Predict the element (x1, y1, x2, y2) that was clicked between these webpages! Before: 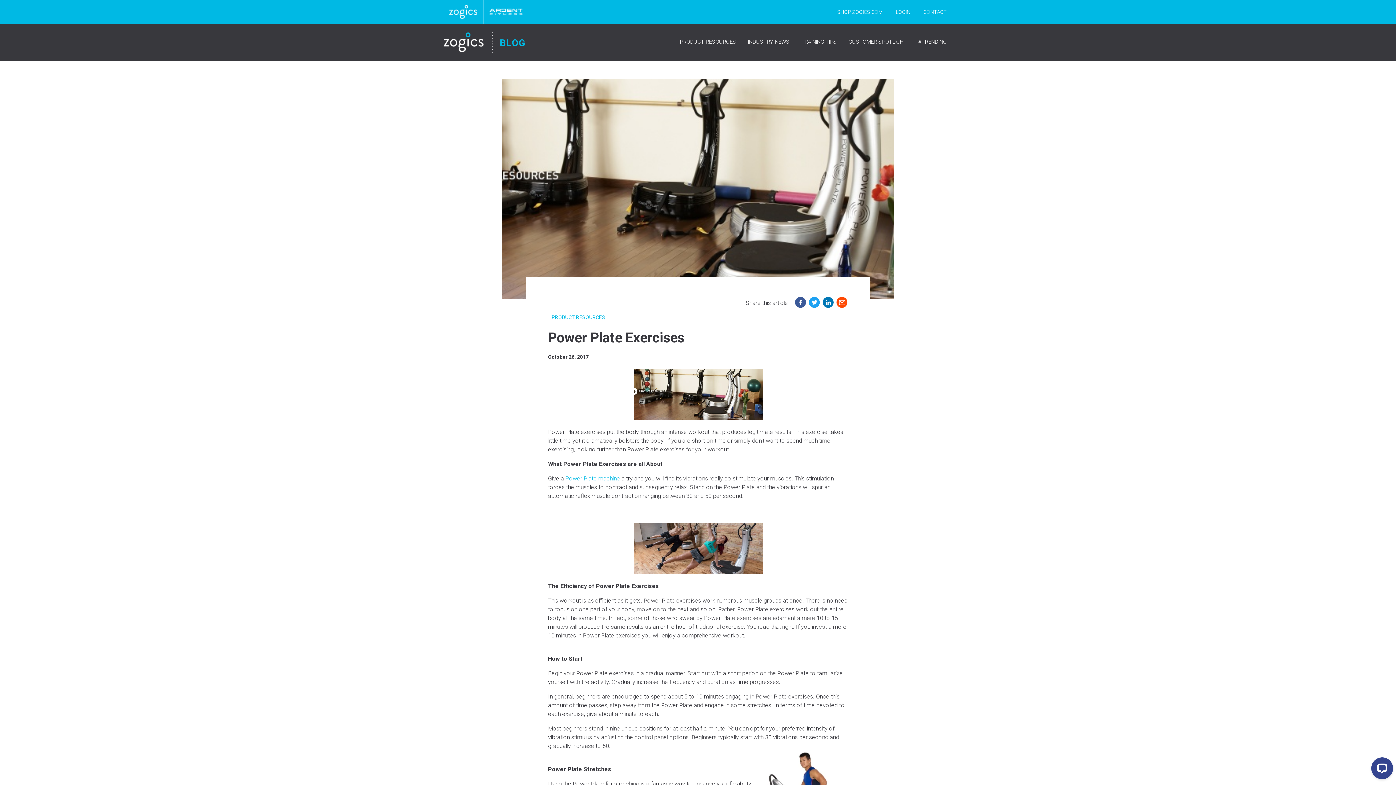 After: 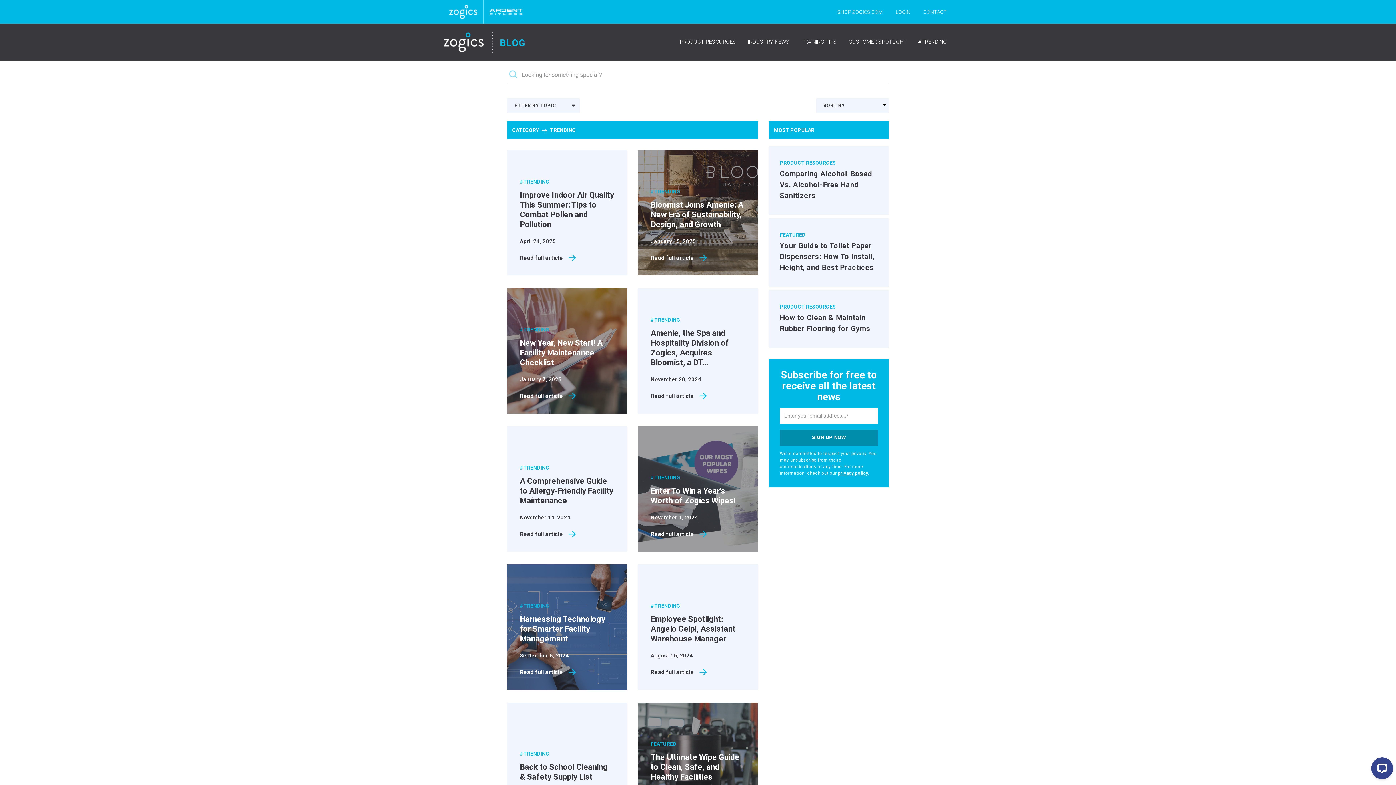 Action: bbox: (912, 38, 952, 45) label: #TRENDING